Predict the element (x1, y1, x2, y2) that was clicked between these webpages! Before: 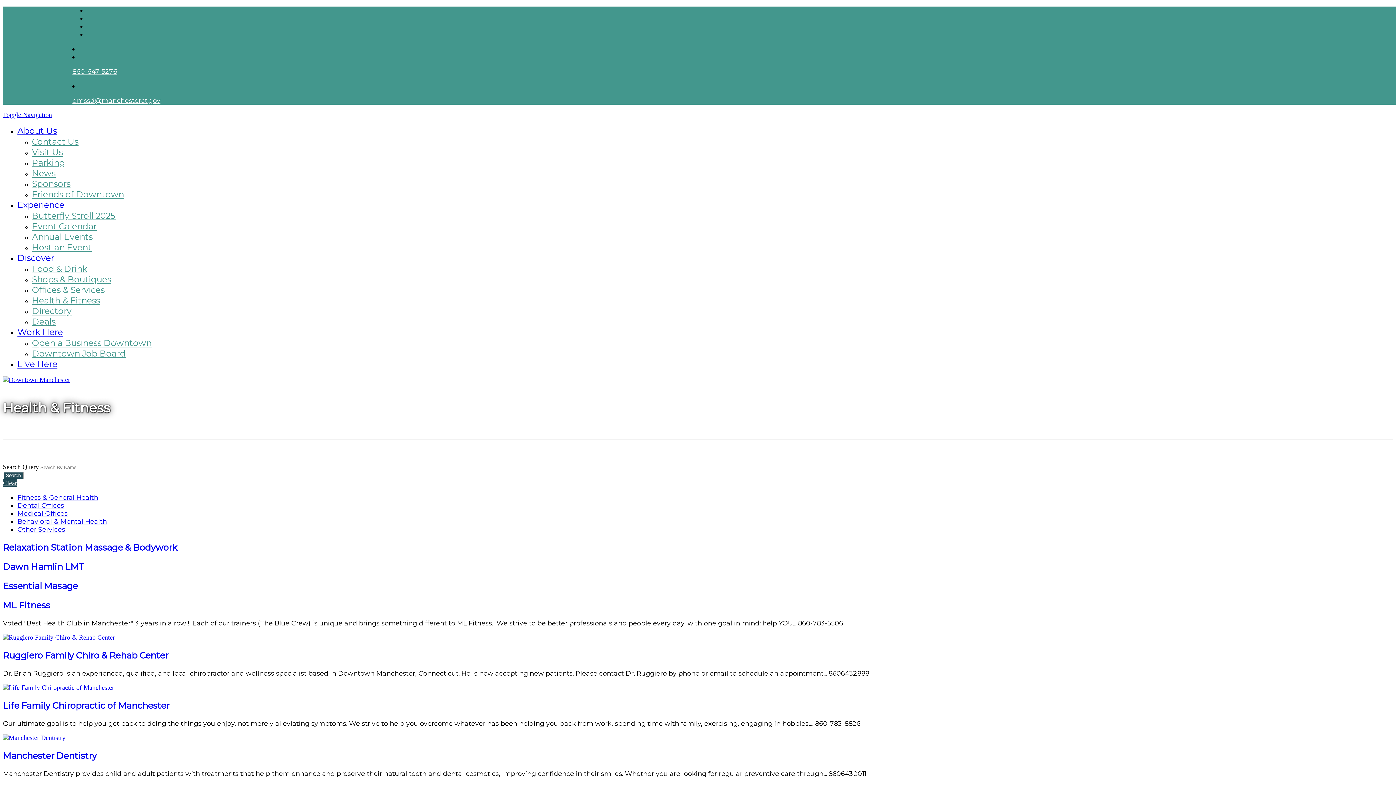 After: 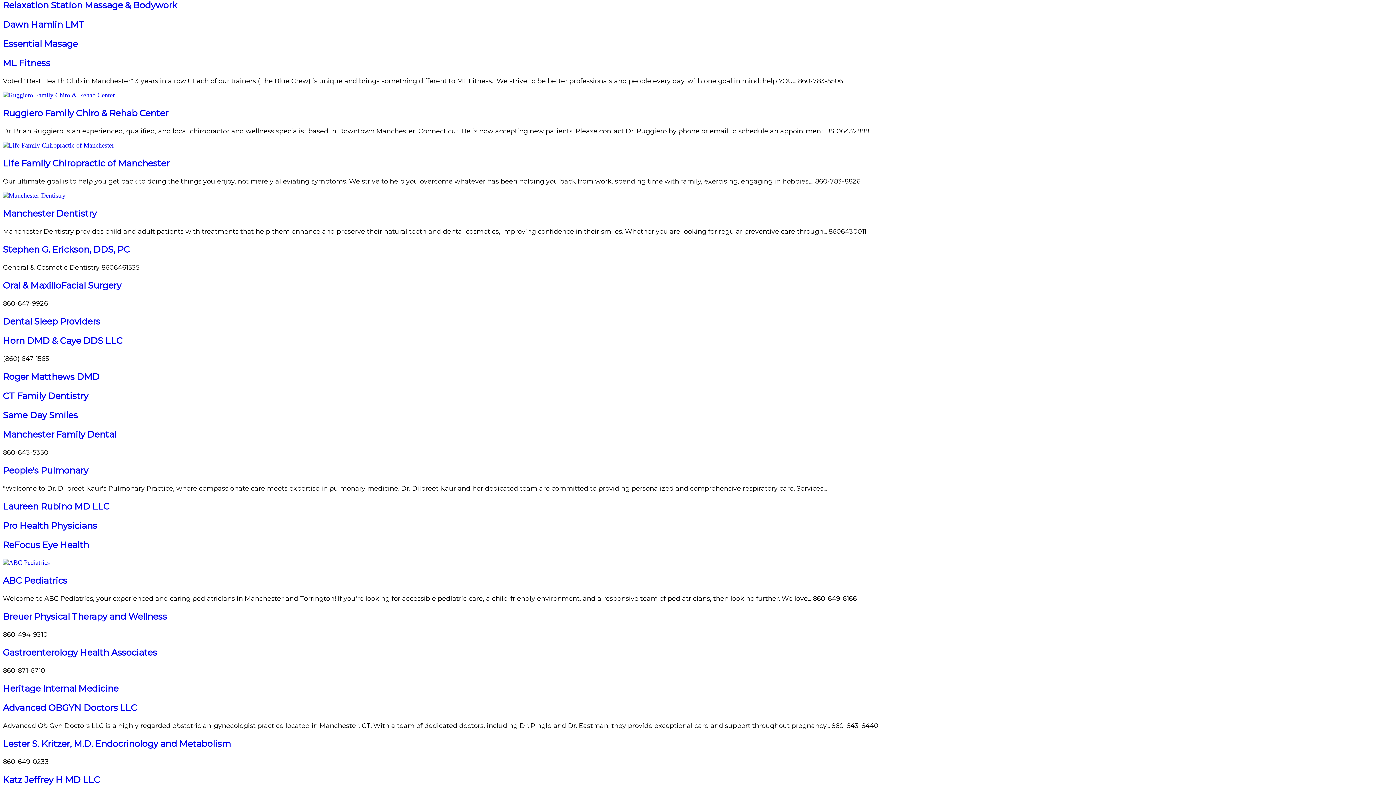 Action: bbox: (17, 493, 98, 501) label: Fitness & General Health